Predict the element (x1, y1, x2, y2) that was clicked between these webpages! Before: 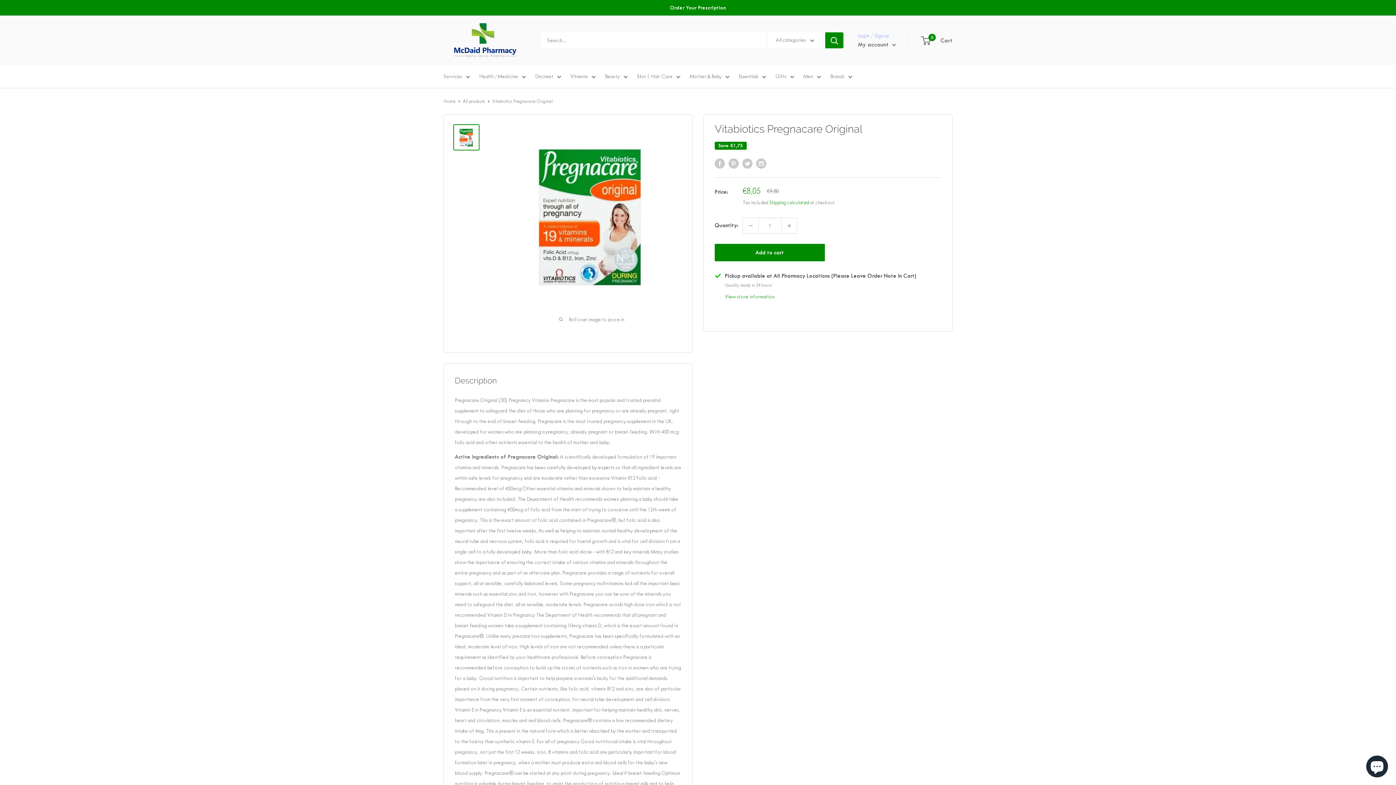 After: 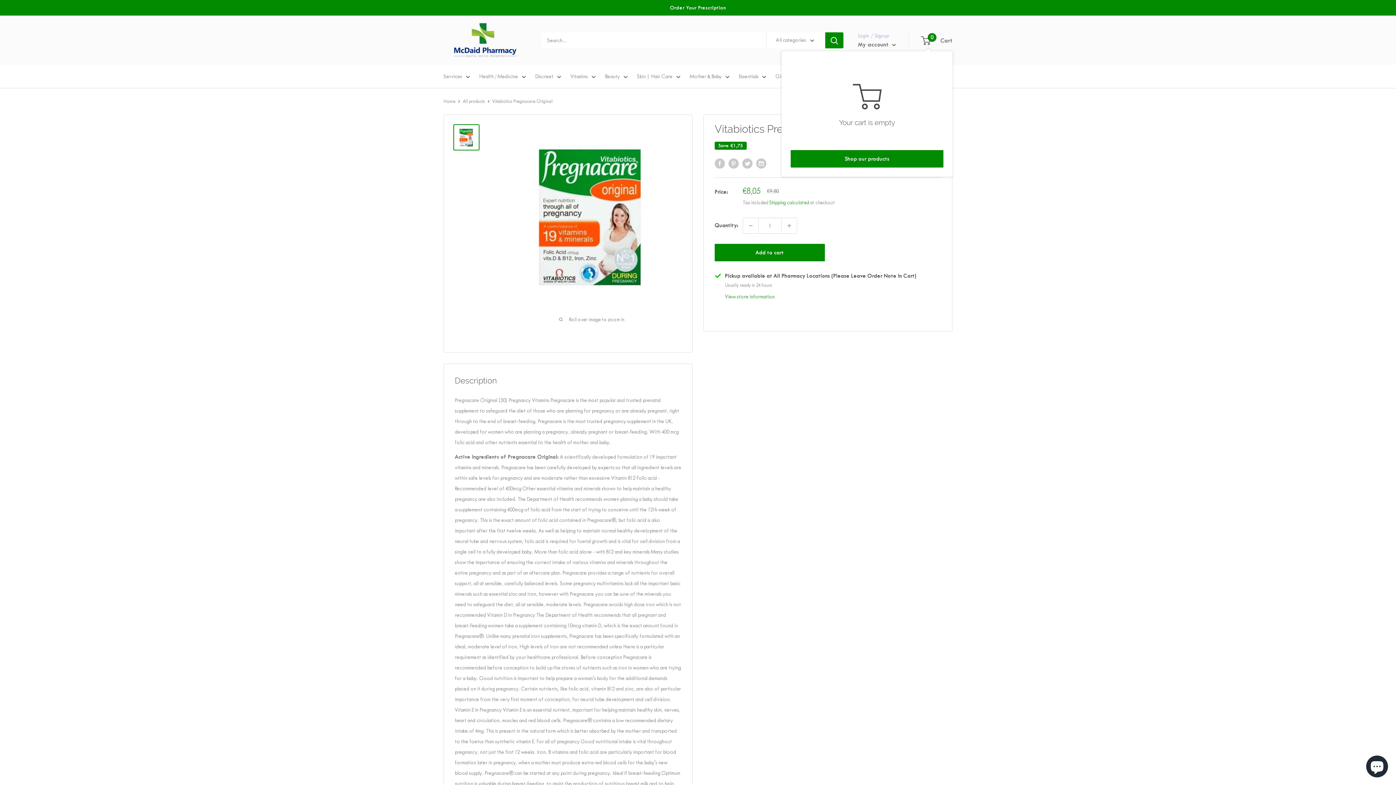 Action: bbox: (921, 34, 952, 46) label: 0
 Cart